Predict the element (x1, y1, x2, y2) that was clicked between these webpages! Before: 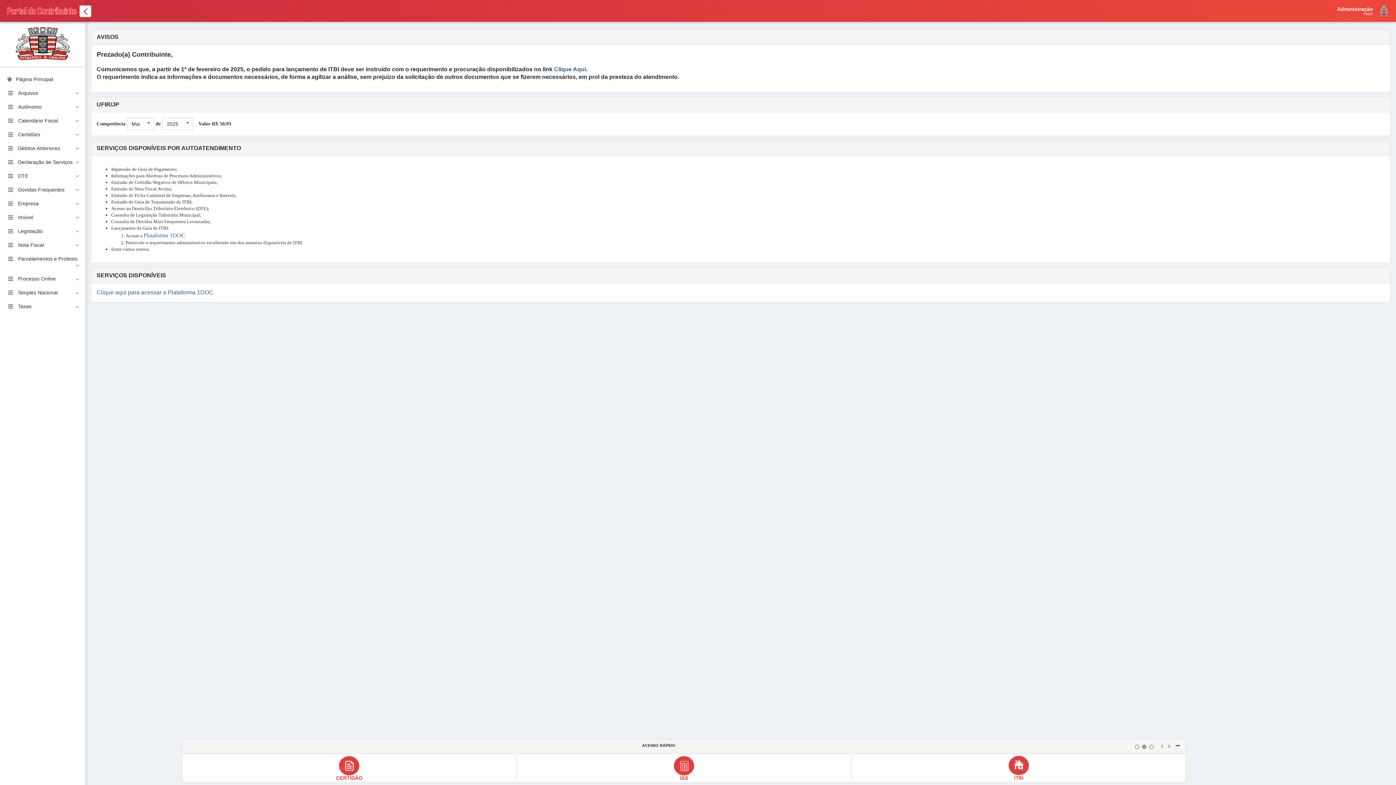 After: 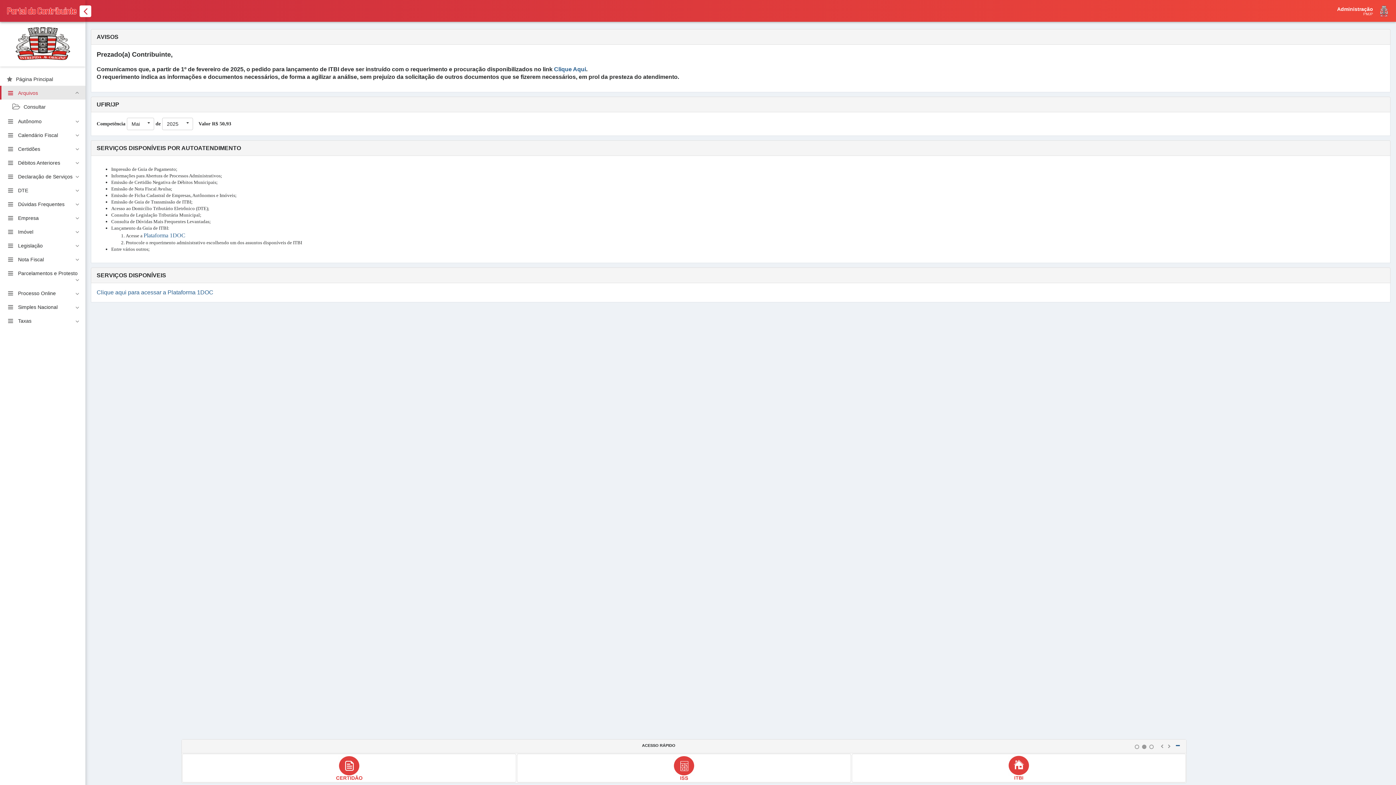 Action: bbox: (0, 85, 85, 99) label: Arquivos